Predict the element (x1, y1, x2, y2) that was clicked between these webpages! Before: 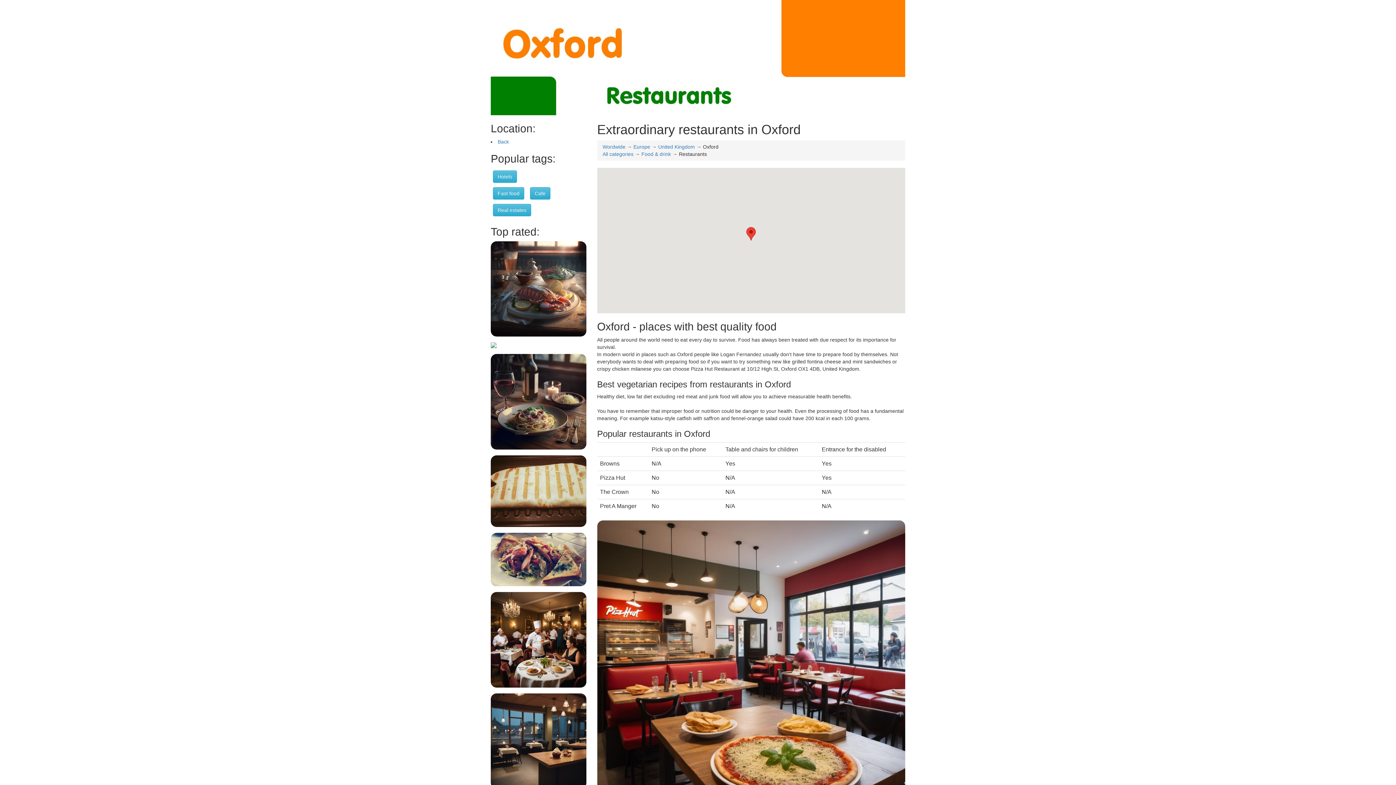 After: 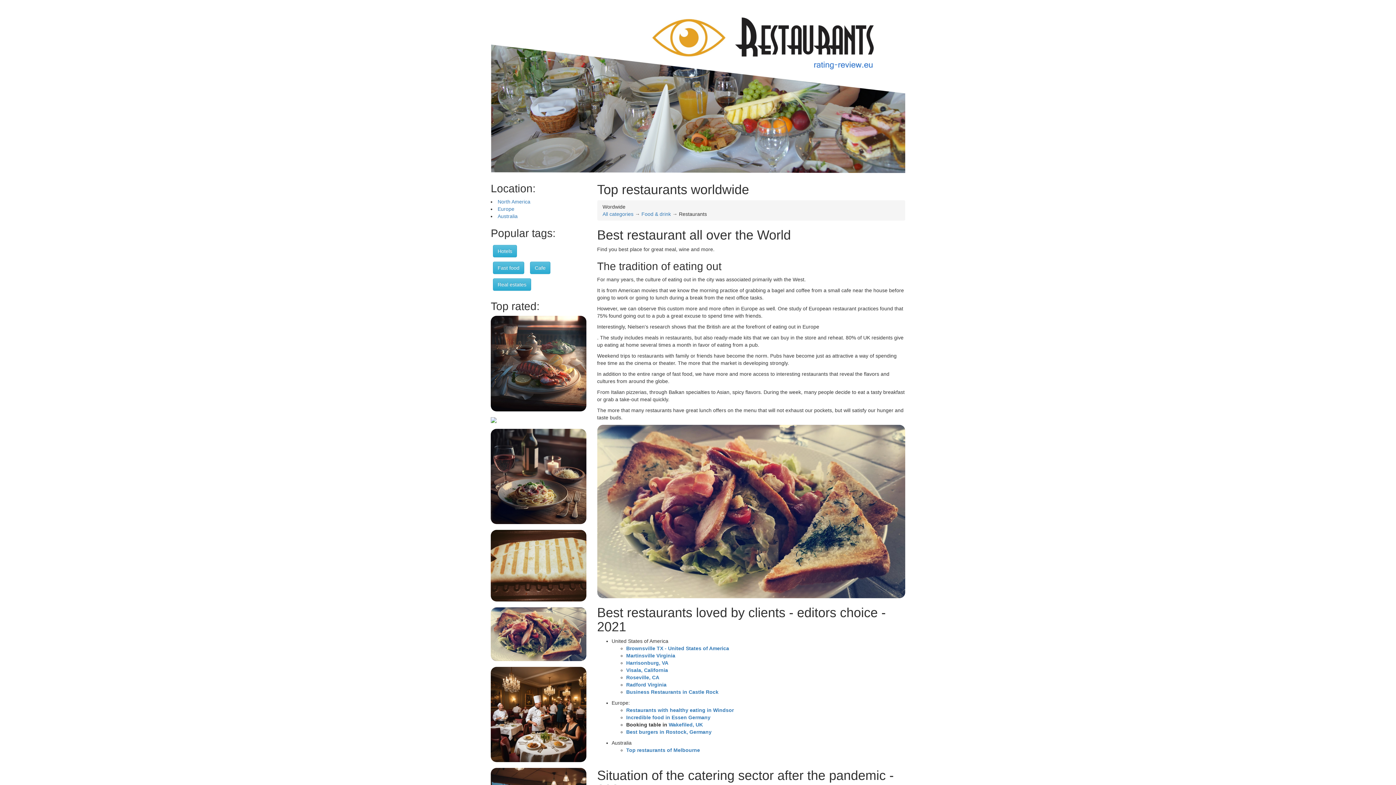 Action: bbox: (602, 143, 625, 149) label: Wordwide